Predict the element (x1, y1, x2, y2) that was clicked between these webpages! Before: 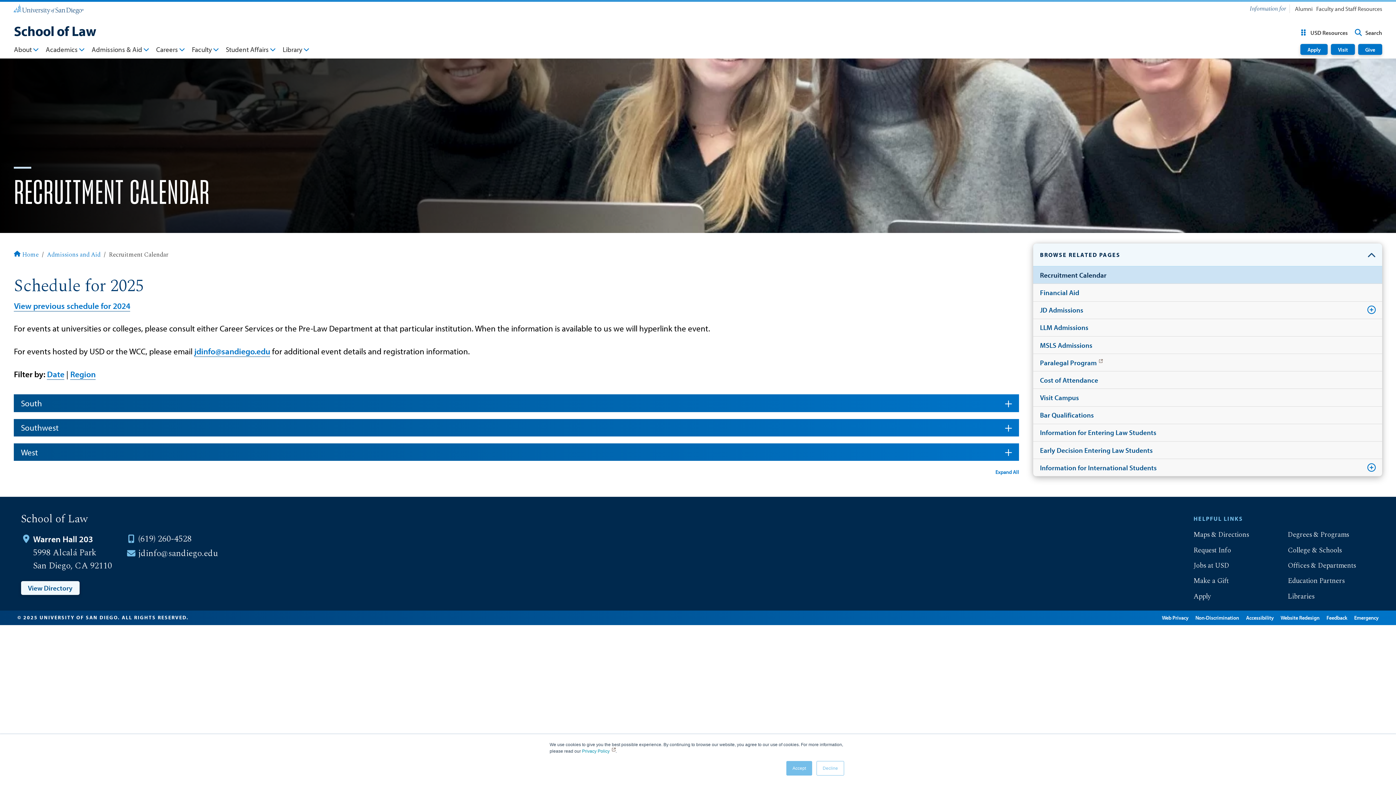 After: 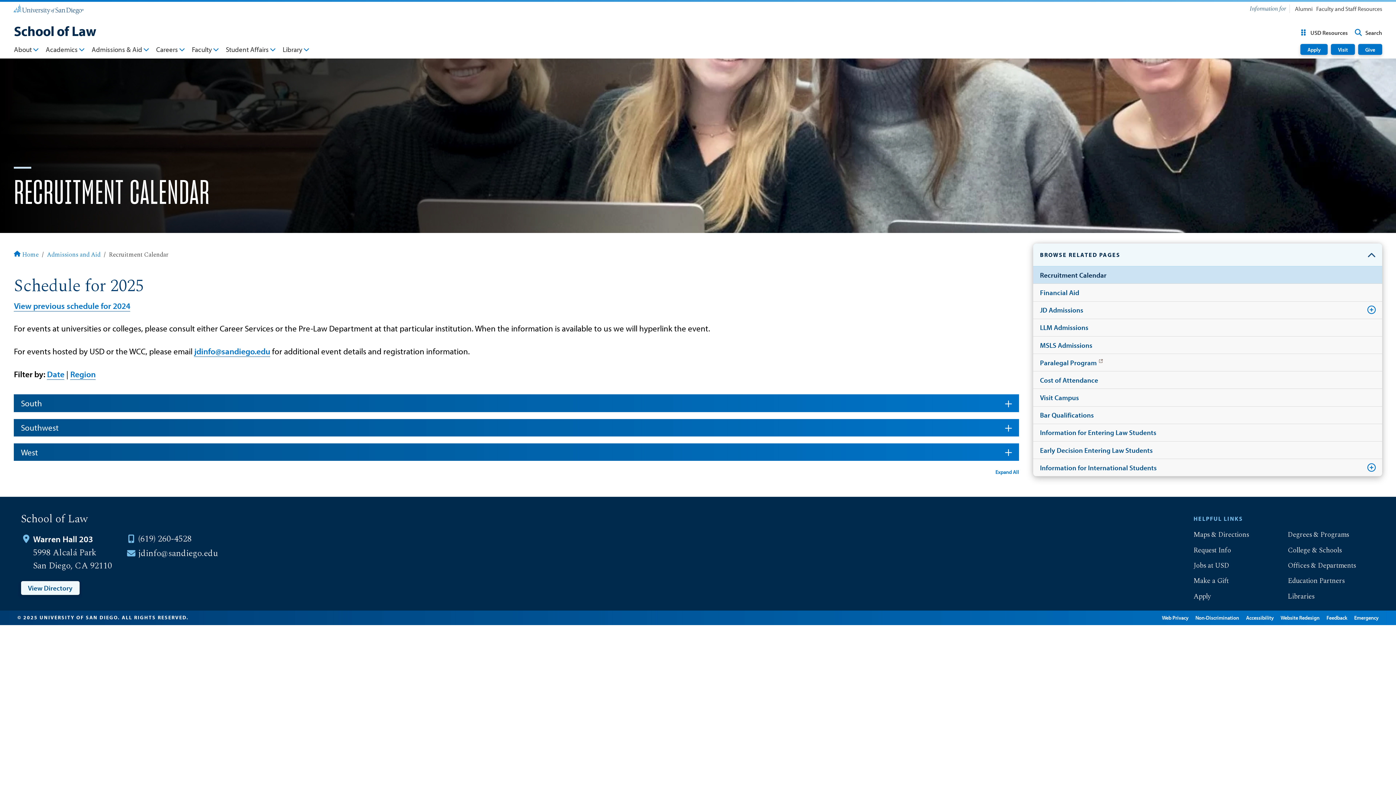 Action: label: Accept bbox: (786, 761, 812, 776)